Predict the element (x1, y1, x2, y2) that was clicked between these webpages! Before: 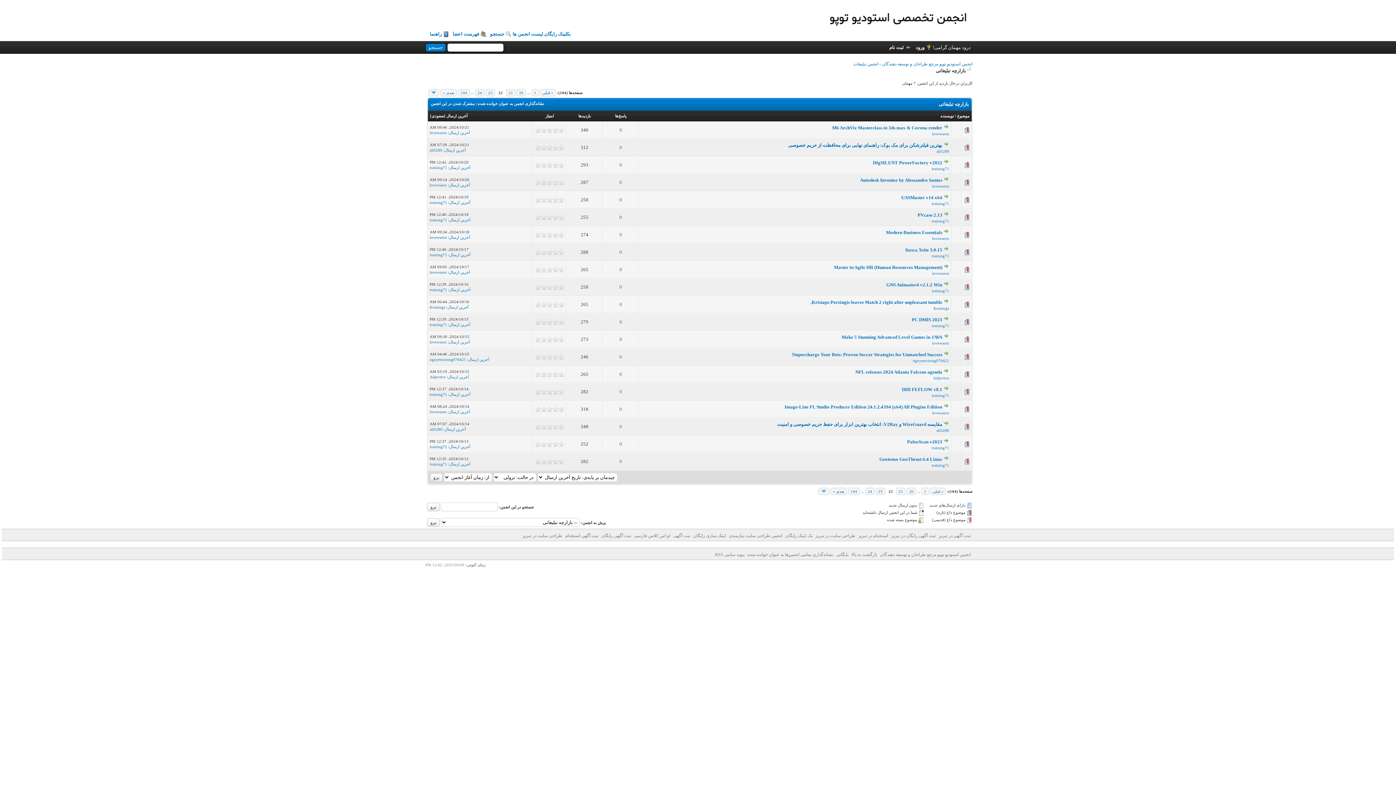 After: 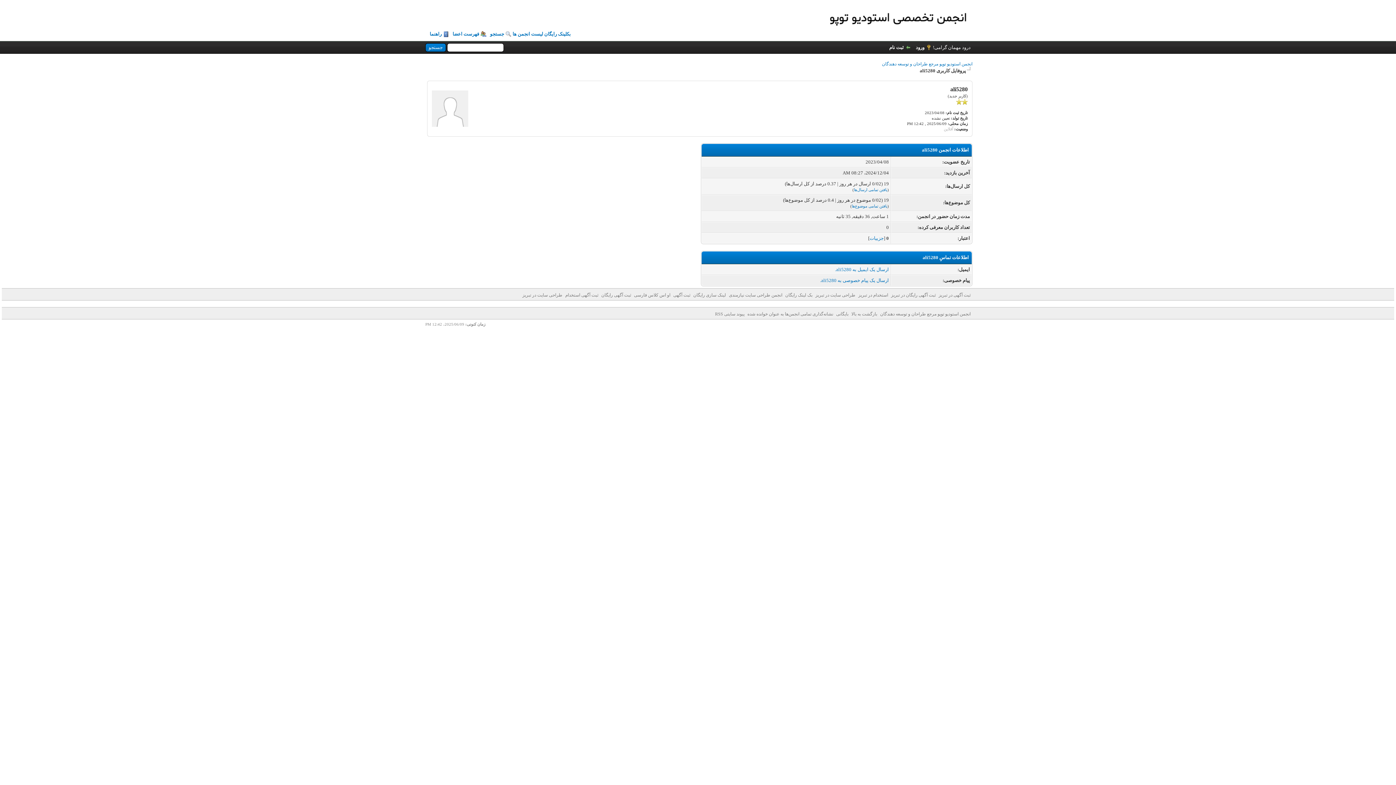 Action: label: ali5280 bbox: (936, 428, 949, 432)